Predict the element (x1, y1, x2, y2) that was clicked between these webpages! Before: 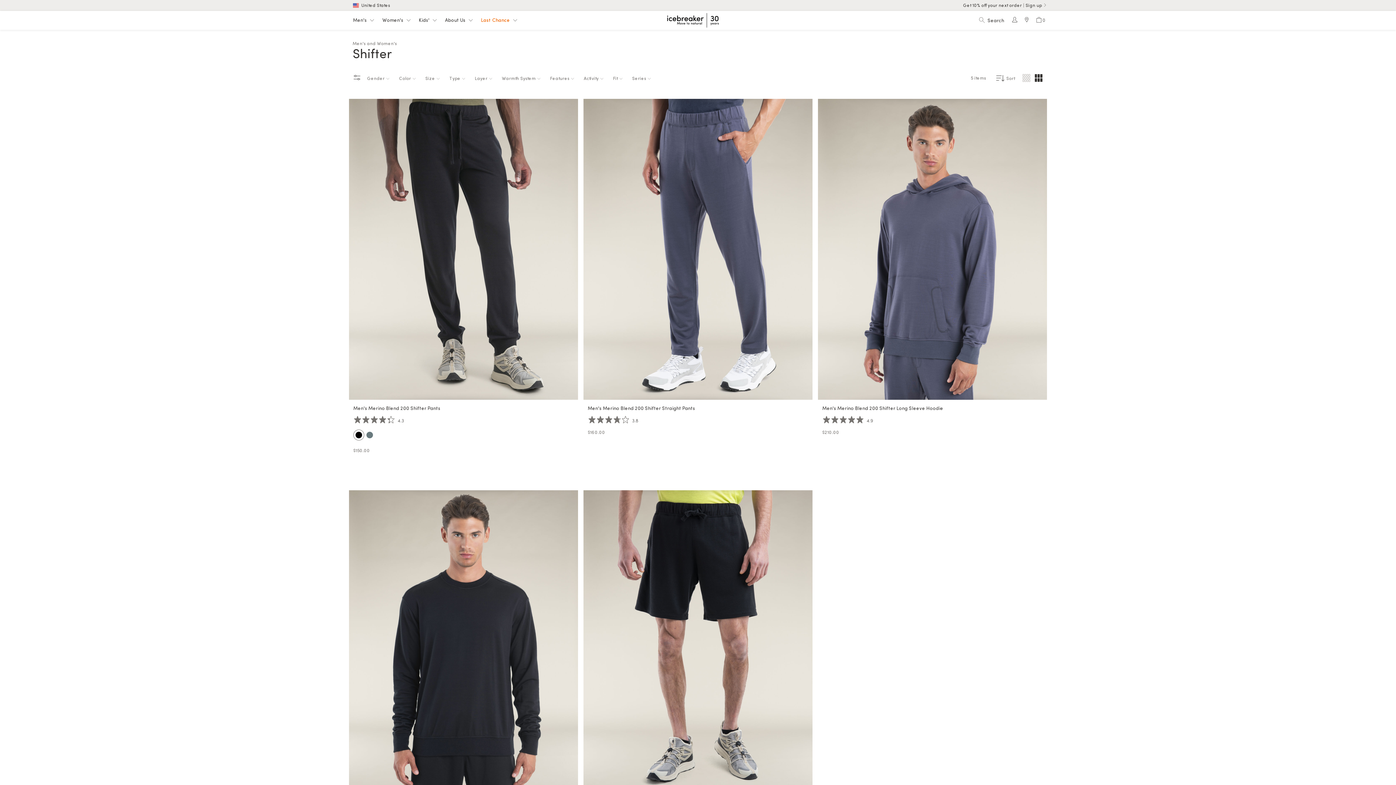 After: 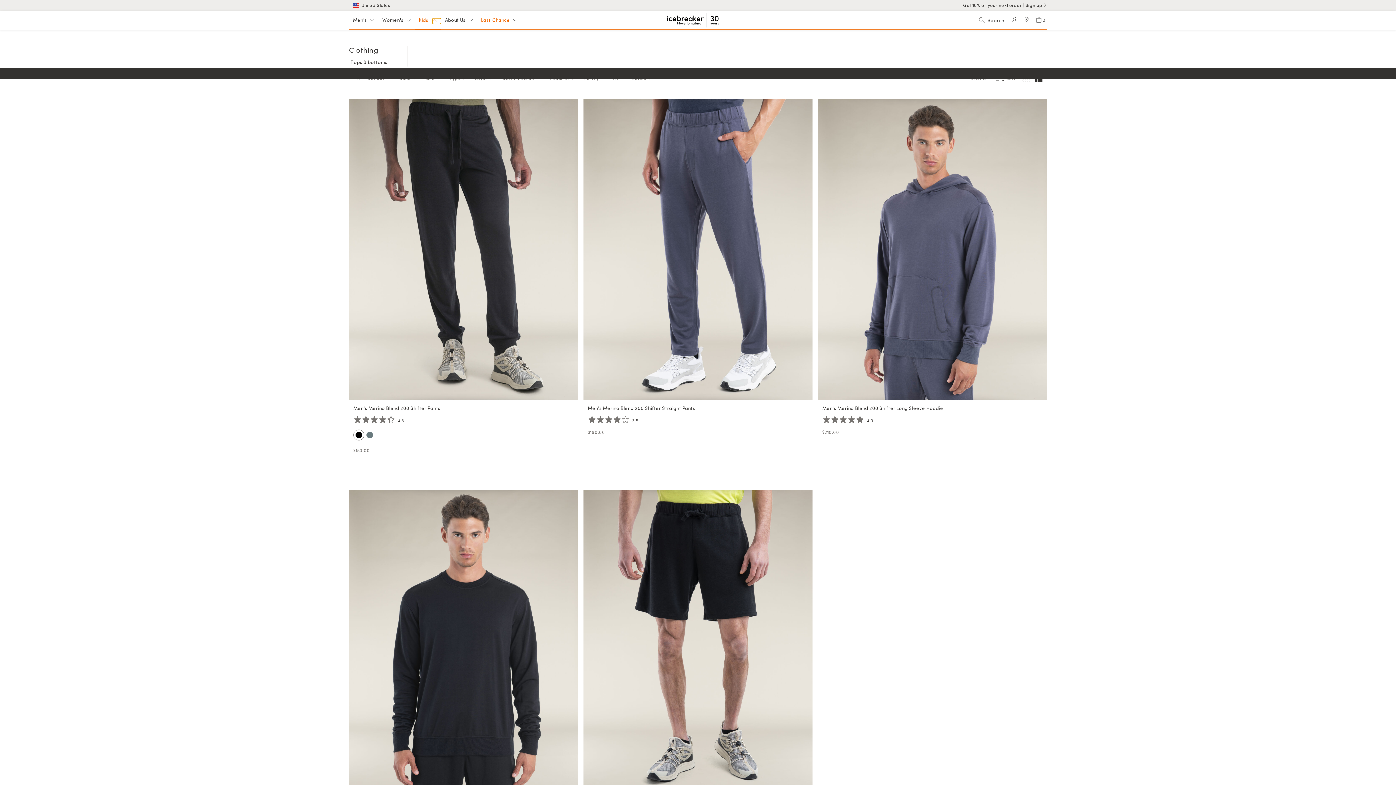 Action: label: Kids' menu bbox: (432, 18, 441, 24)